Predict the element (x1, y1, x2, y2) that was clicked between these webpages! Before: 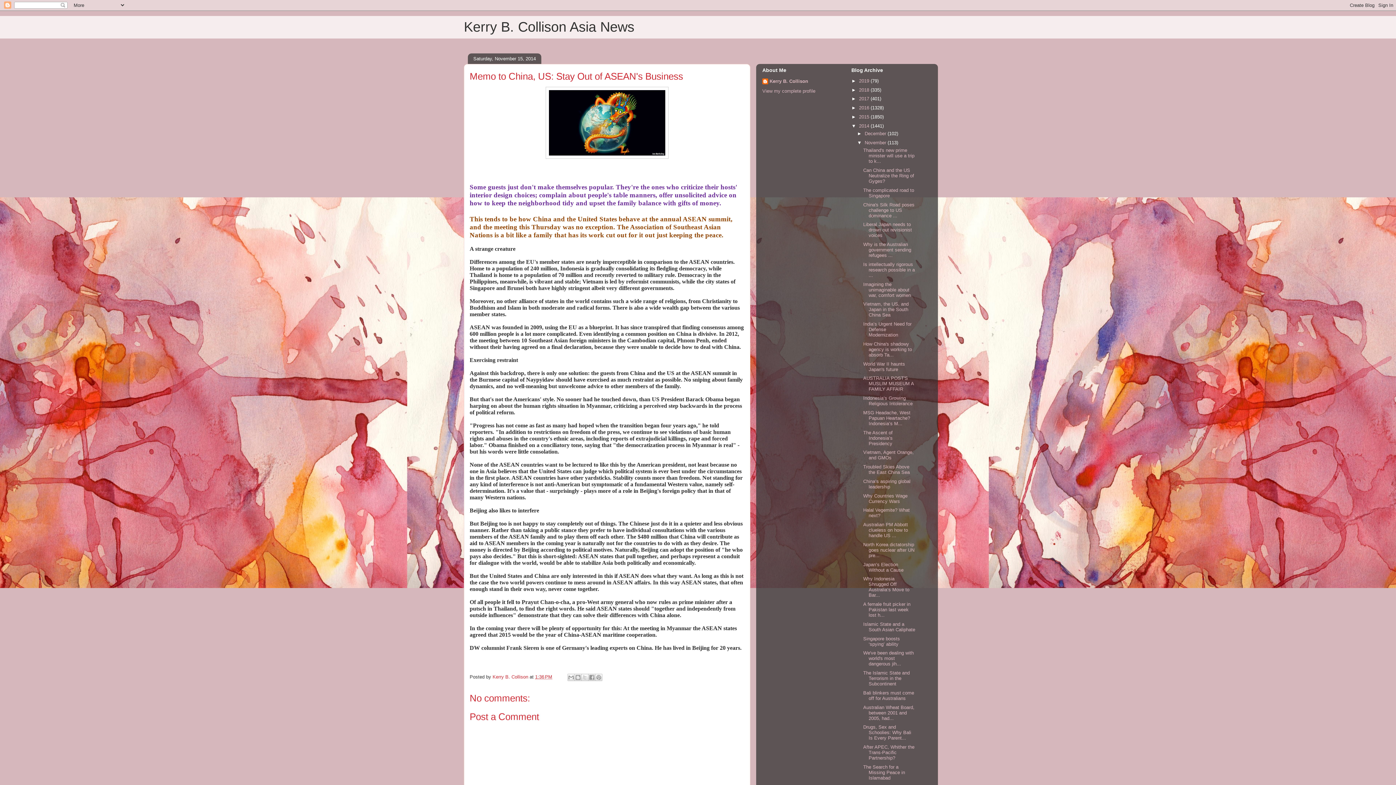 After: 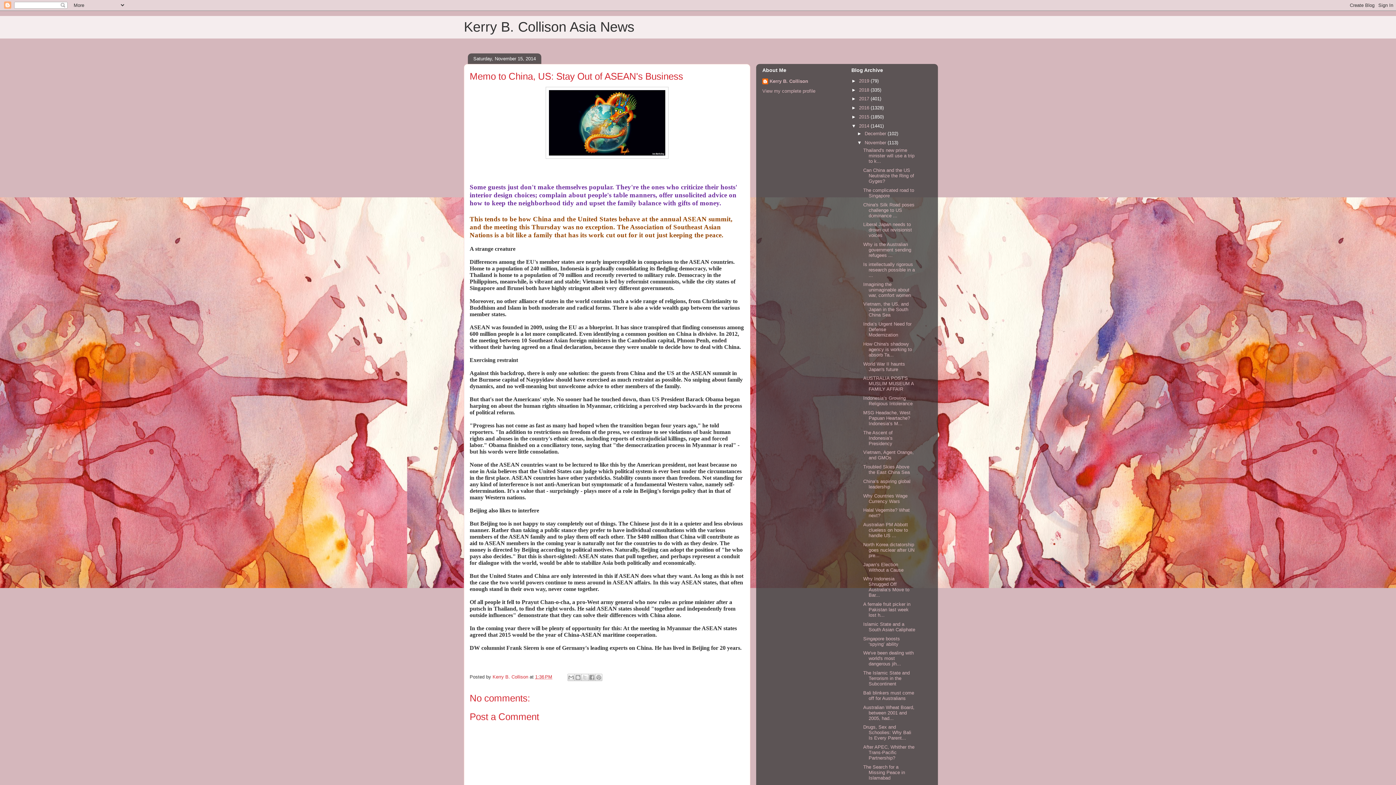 Action: label: 1:36 PM bbox: (535, 674, 552, 680)